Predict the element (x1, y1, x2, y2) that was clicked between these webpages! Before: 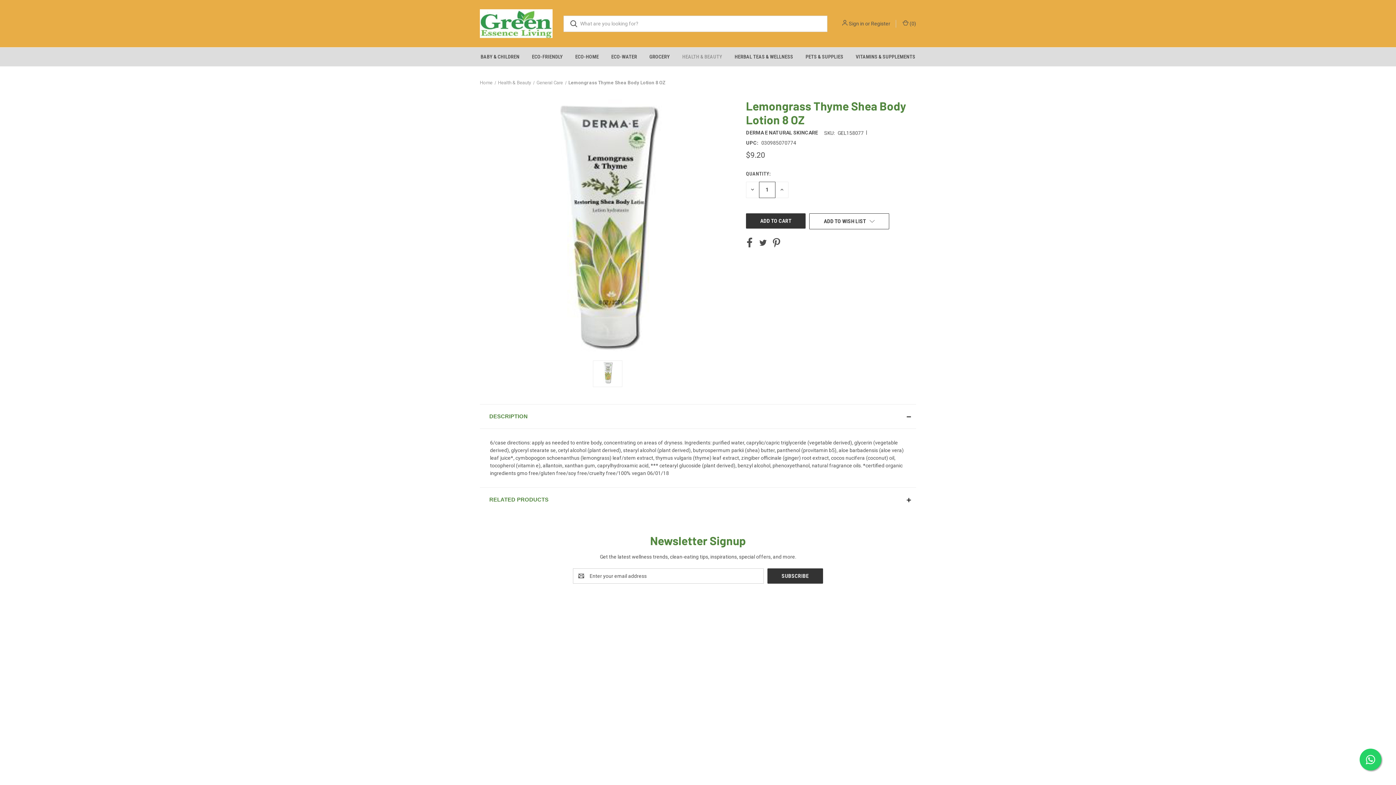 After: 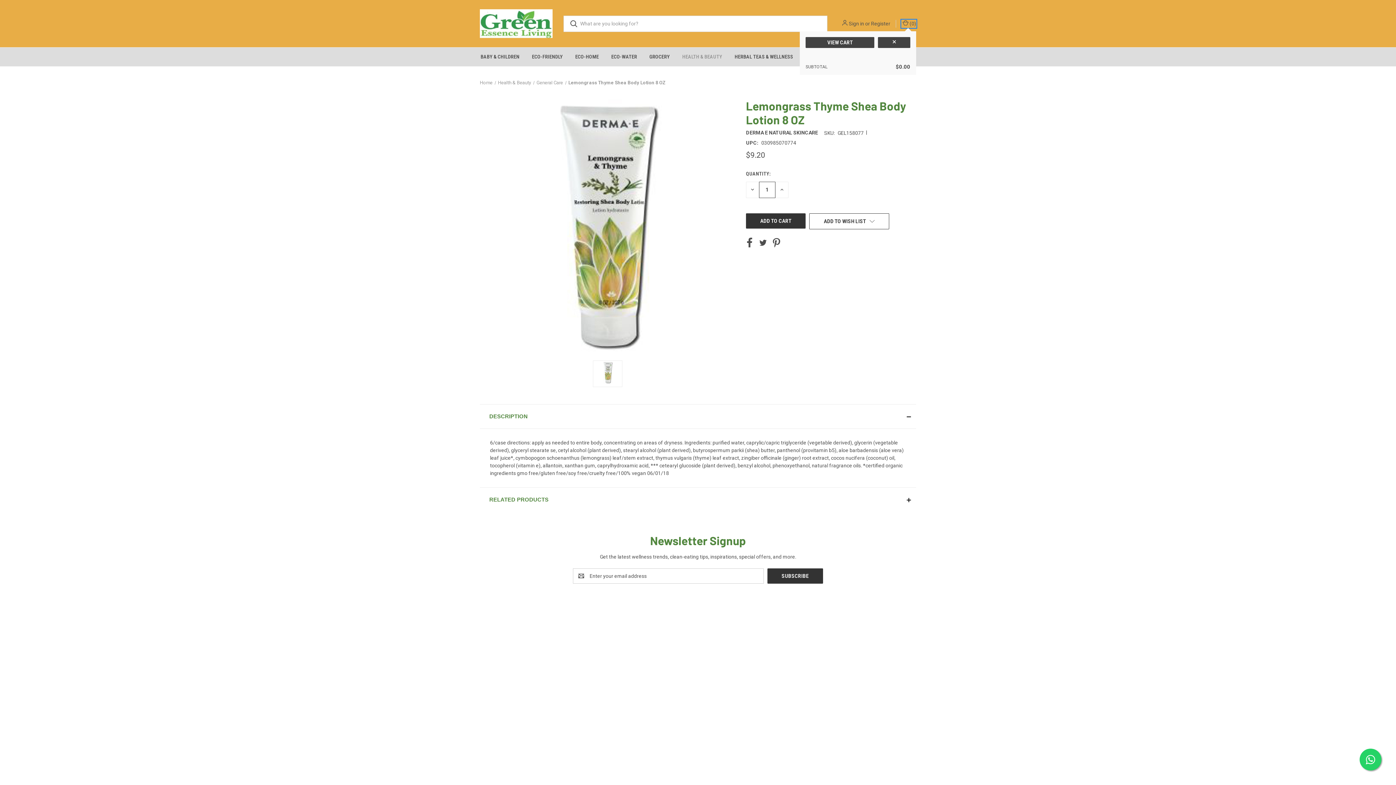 Action: bbox: (901, 19, 916, 27) label: Cart with 0 items